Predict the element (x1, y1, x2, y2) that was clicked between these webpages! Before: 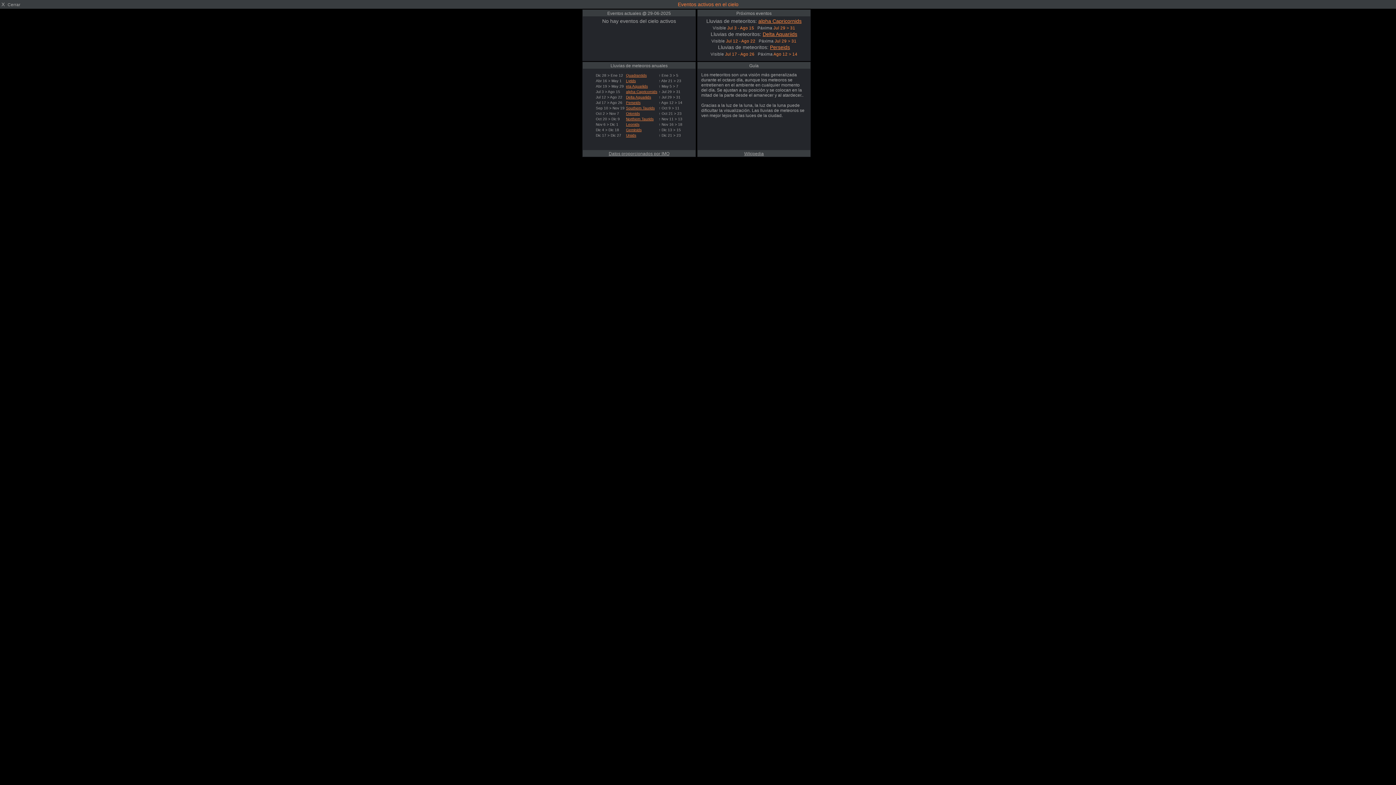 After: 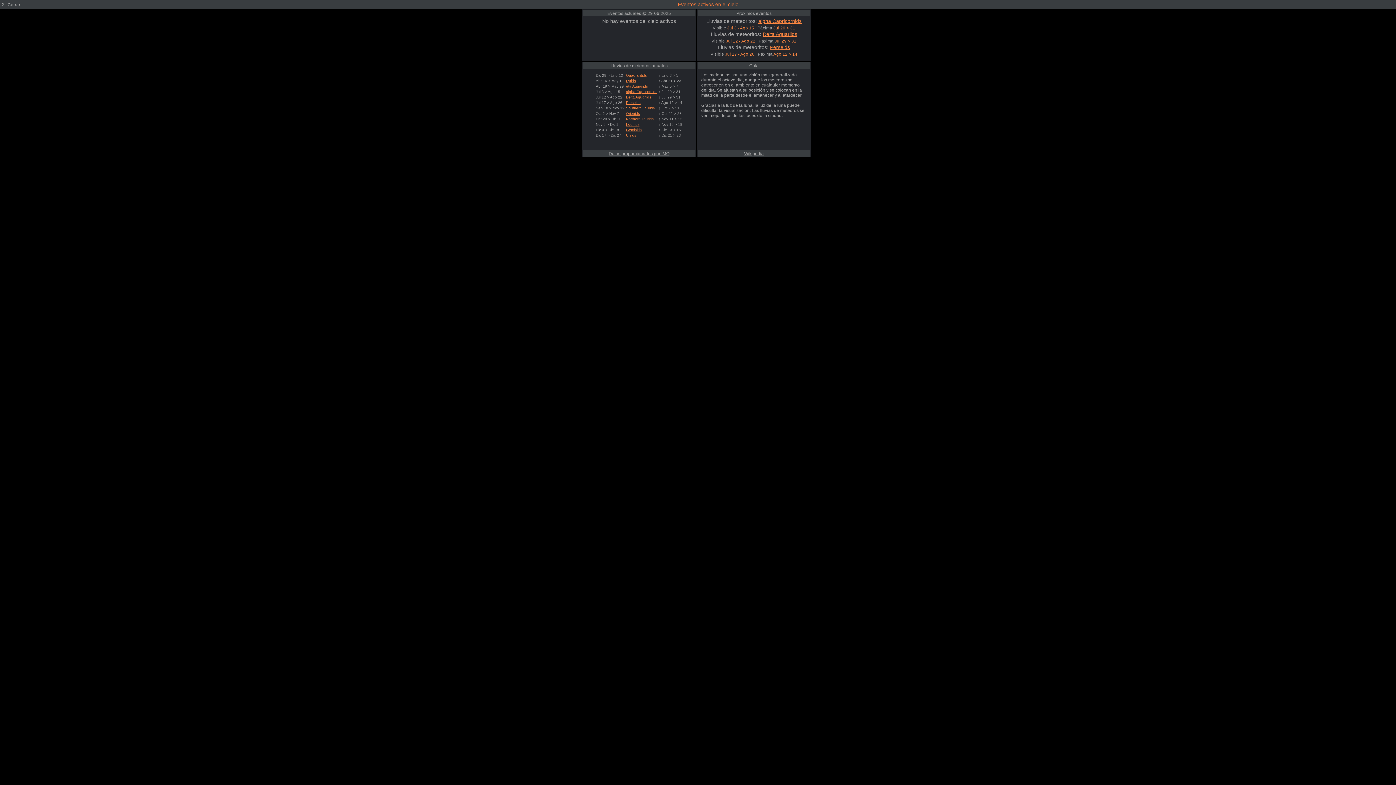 Action: bbox: (626, 95, 651, 99) label: Delta Aquariids